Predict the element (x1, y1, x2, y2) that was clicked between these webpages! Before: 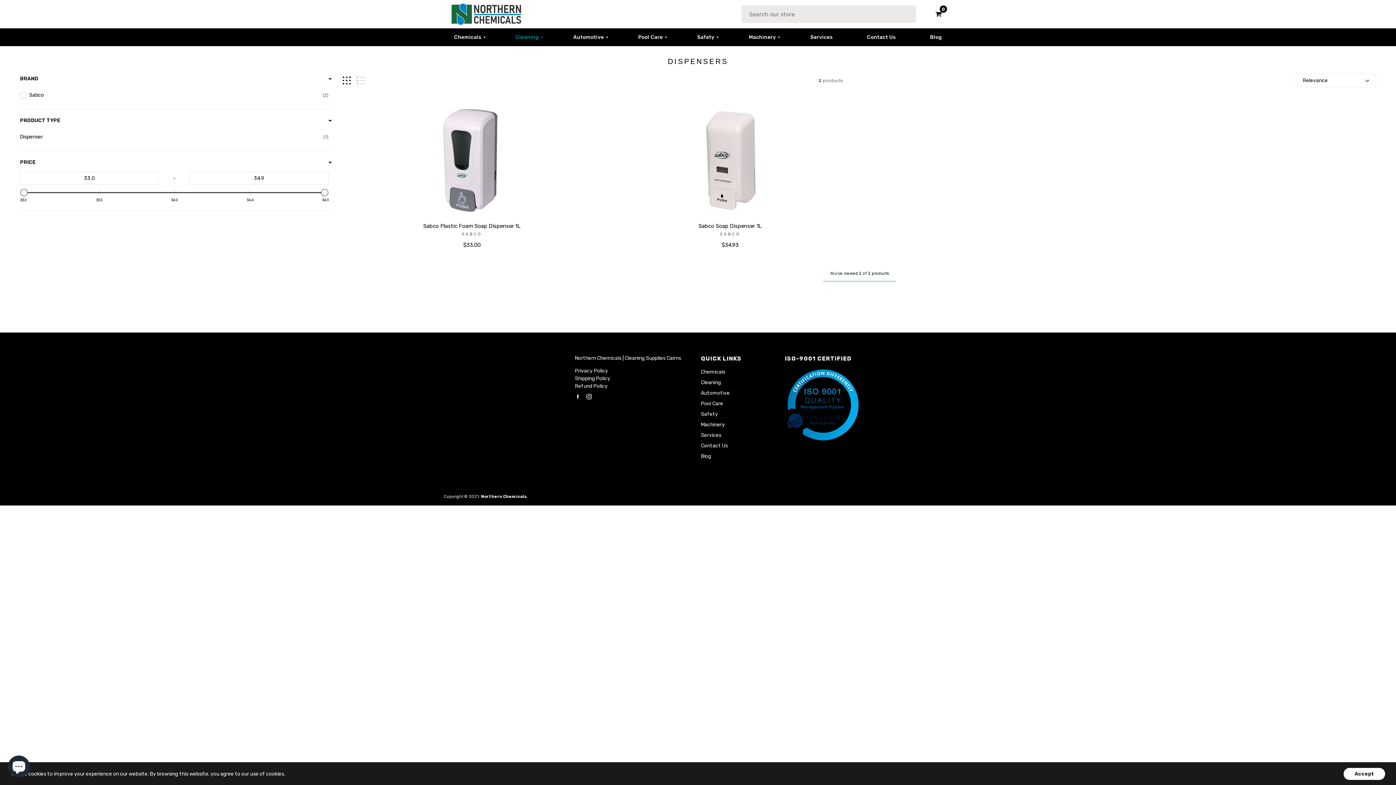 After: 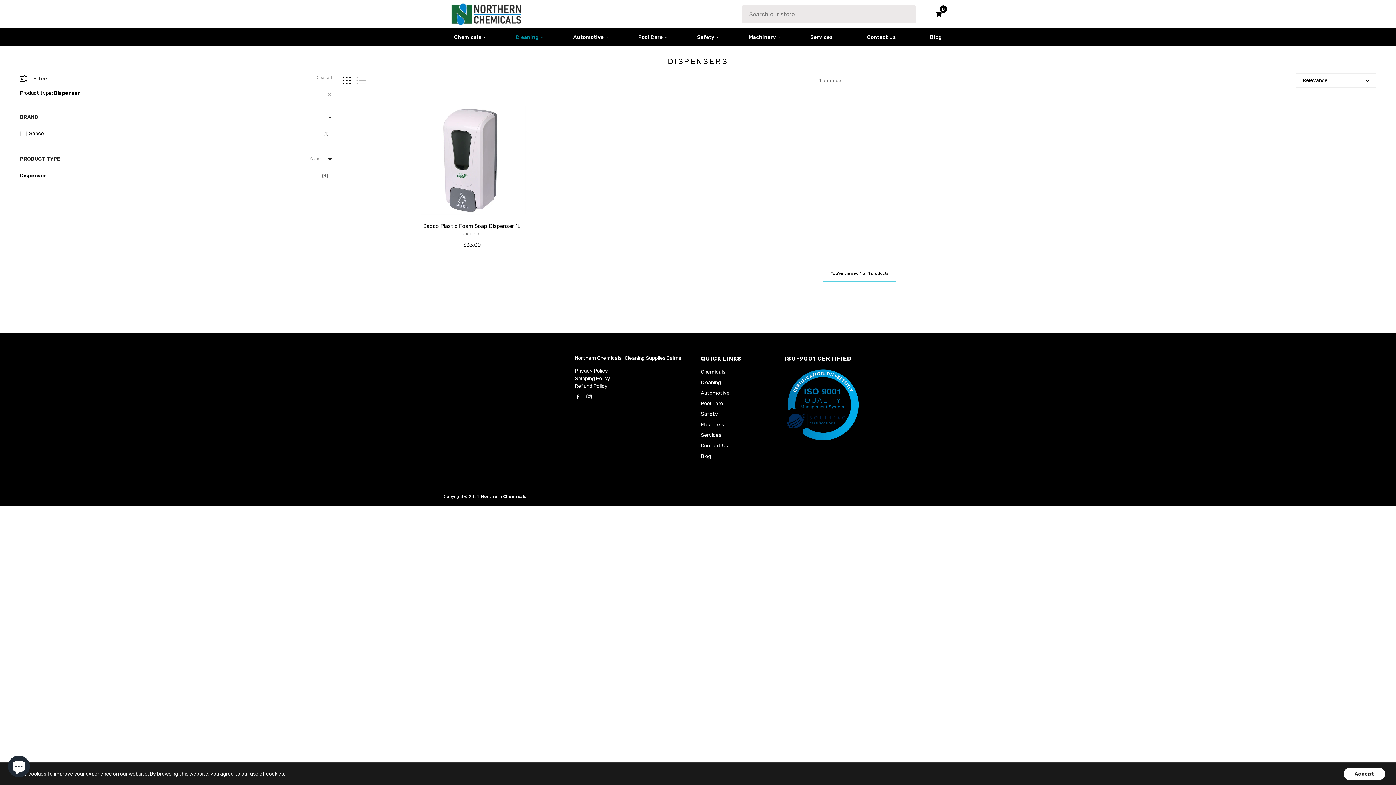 Action: bbox: (20, 132, 328, 141) label: Dispenser
1